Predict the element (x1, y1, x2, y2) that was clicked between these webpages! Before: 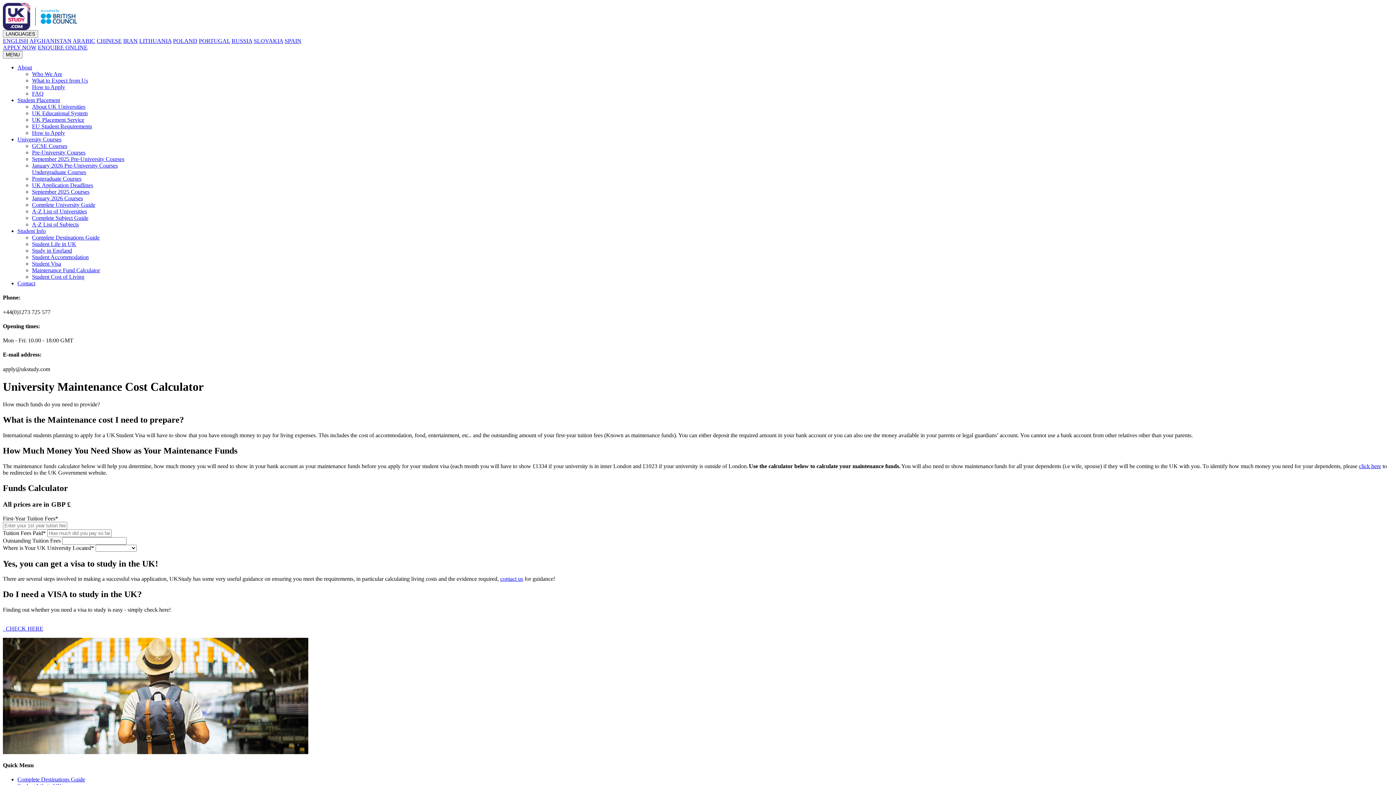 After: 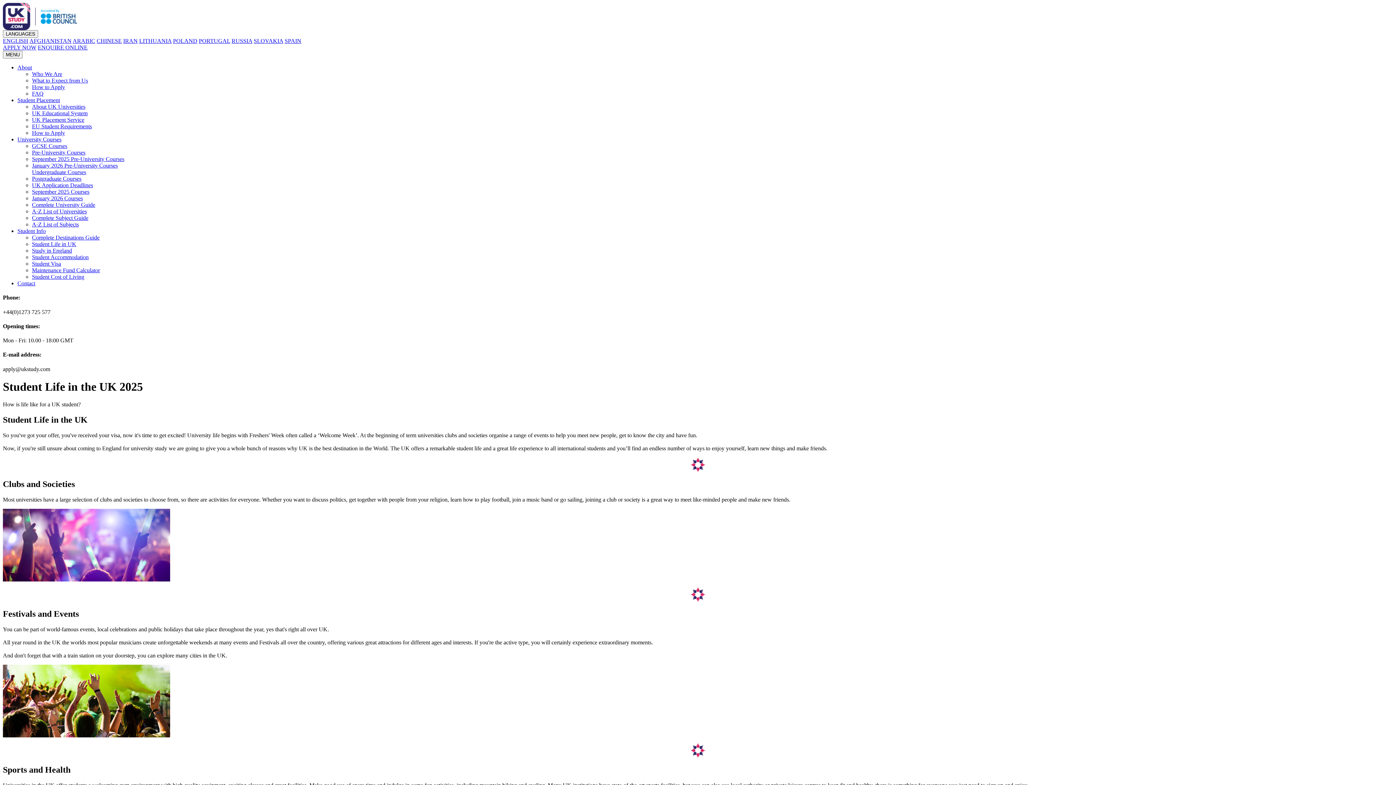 Action: bbox: (32, 241, 76, 247) label: Student Life in UK